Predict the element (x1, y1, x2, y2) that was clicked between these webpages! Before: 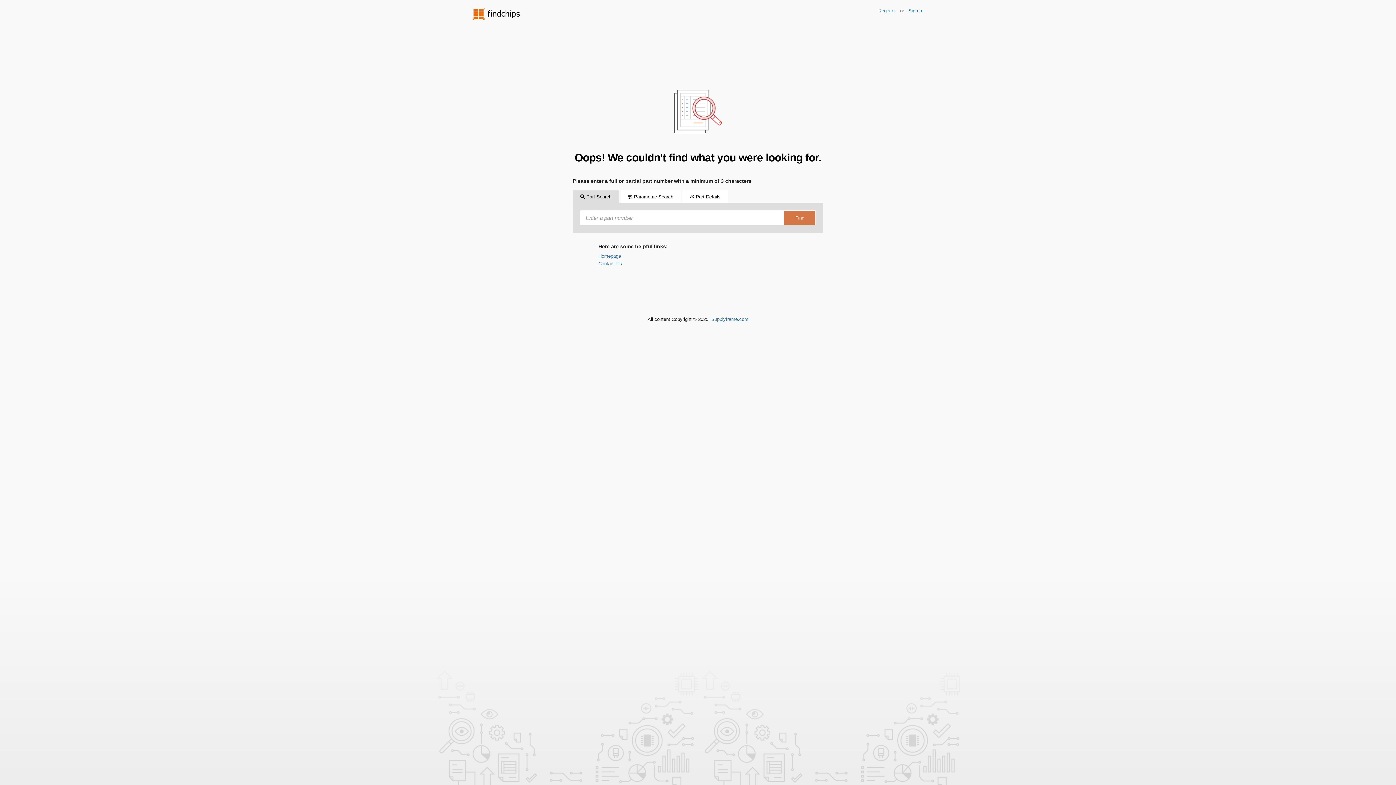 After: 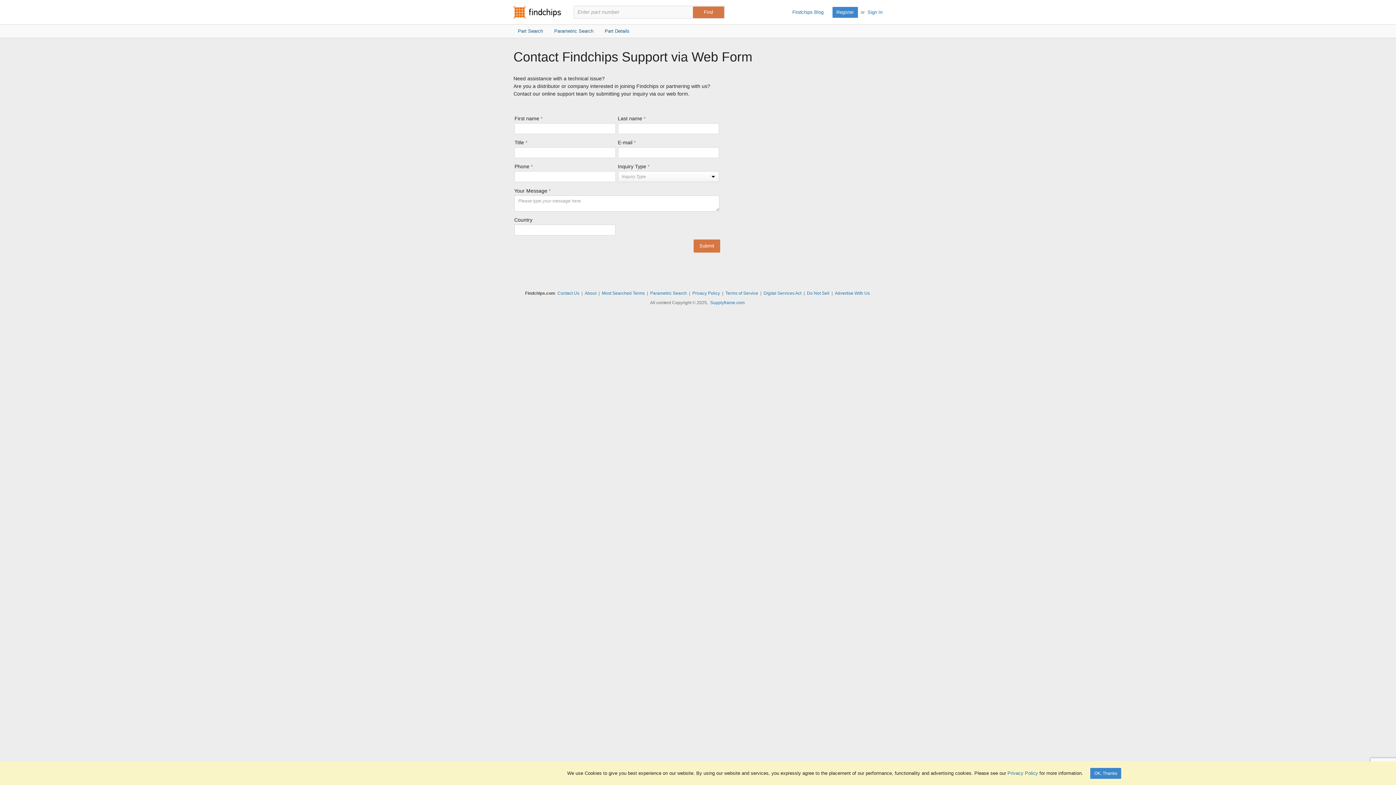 Action: bbox: (598, 261, 622, 266) label: Contact Us